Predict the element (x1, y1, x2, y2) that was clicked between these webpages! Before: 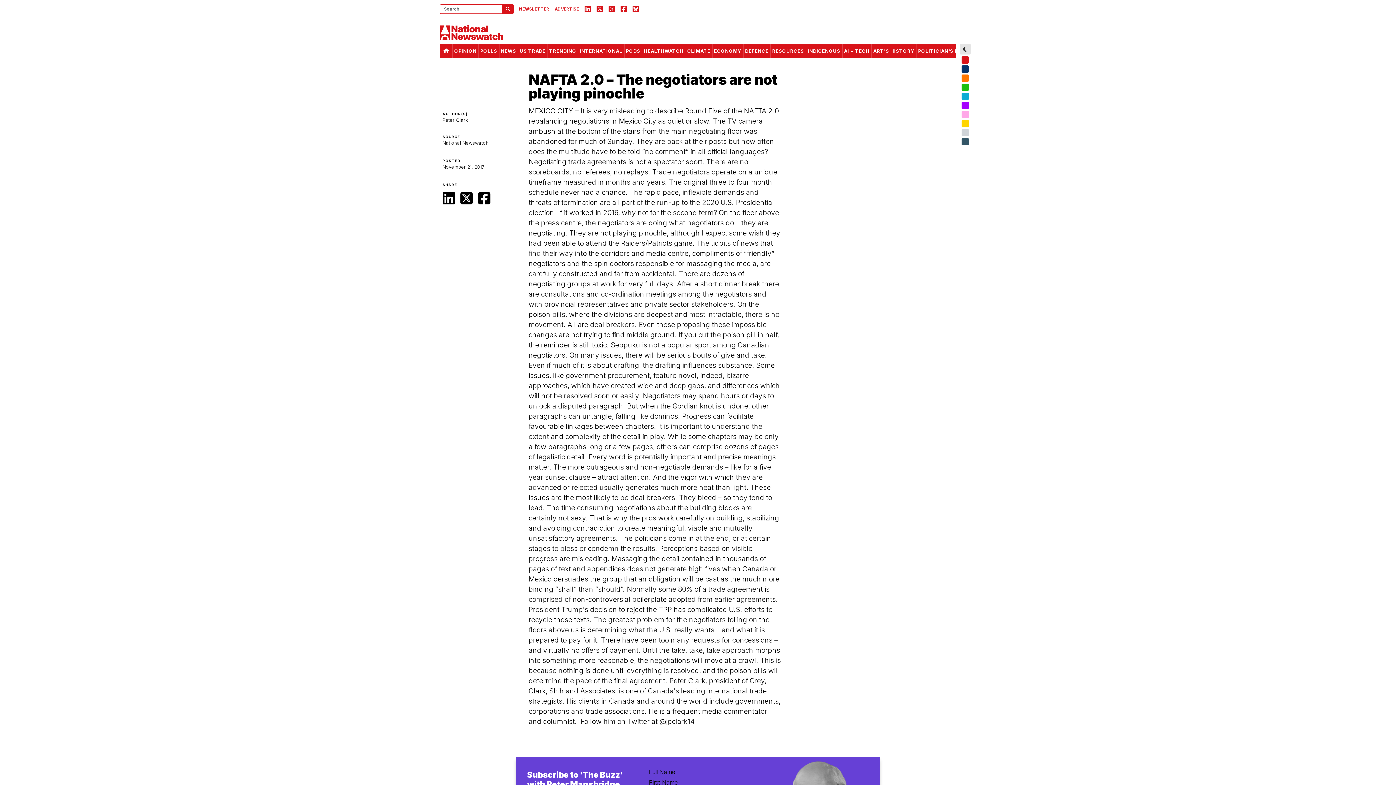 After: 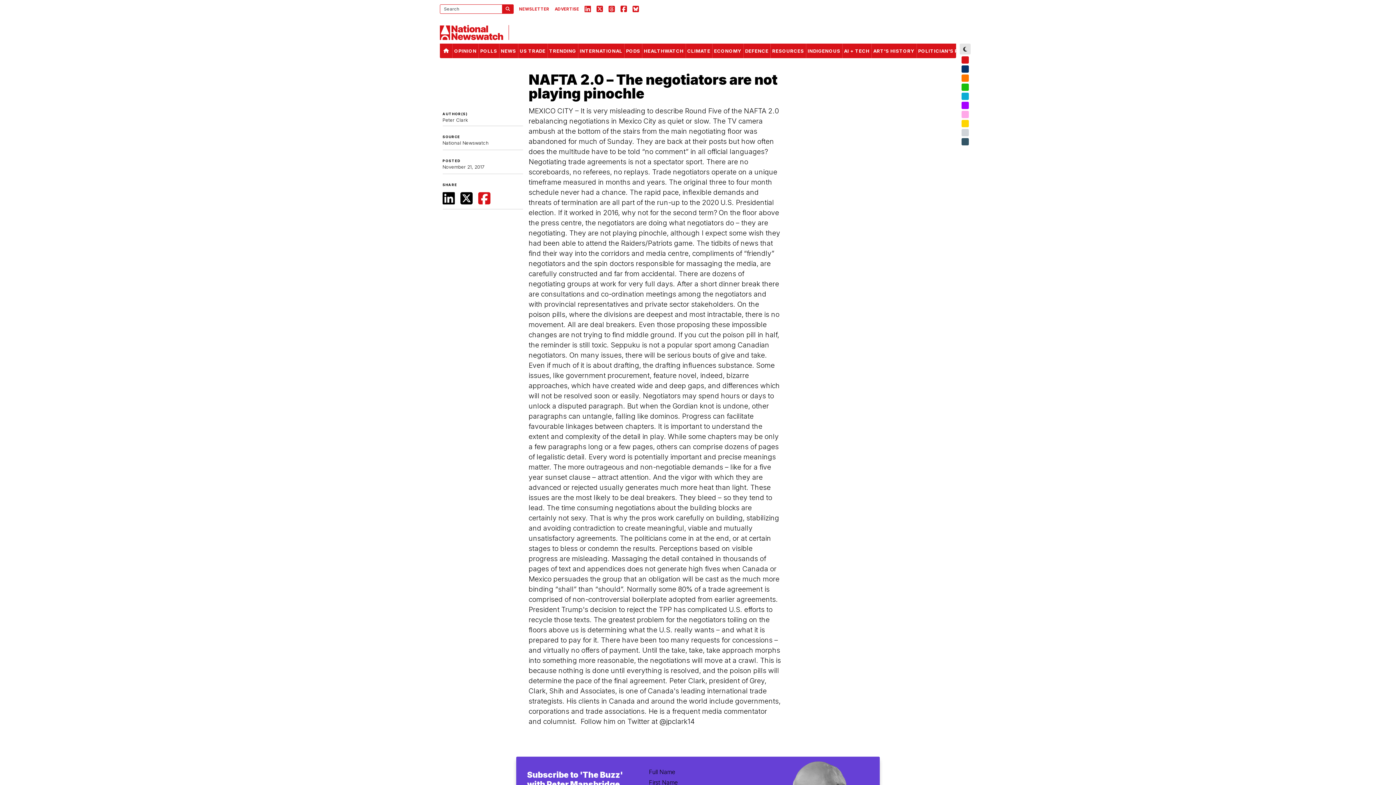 Action: bbox: (478, 190, 490, 206)